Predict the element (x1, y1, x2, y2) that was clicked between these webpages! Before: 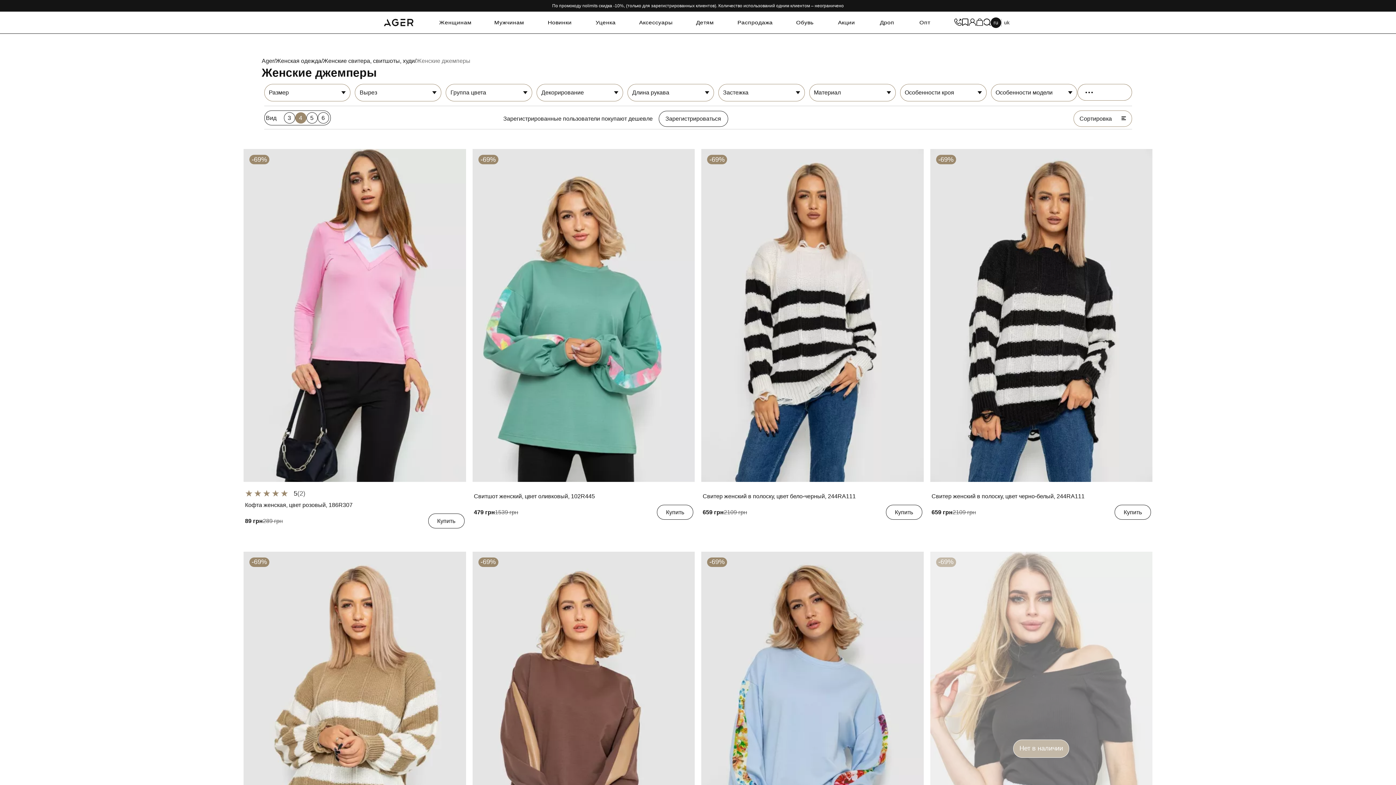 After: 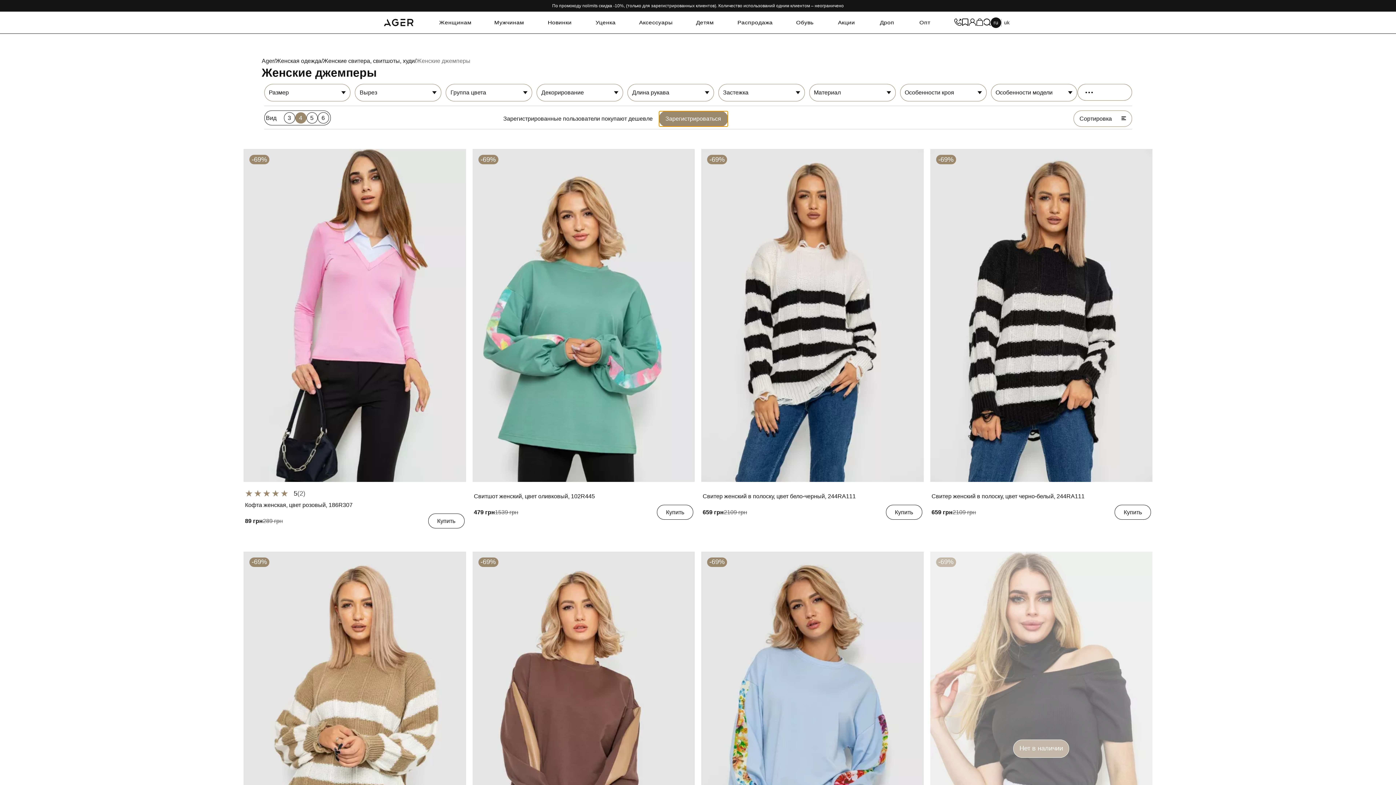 Action: bbox: (658, 110, 728, 126) label: Зарегистрироваться